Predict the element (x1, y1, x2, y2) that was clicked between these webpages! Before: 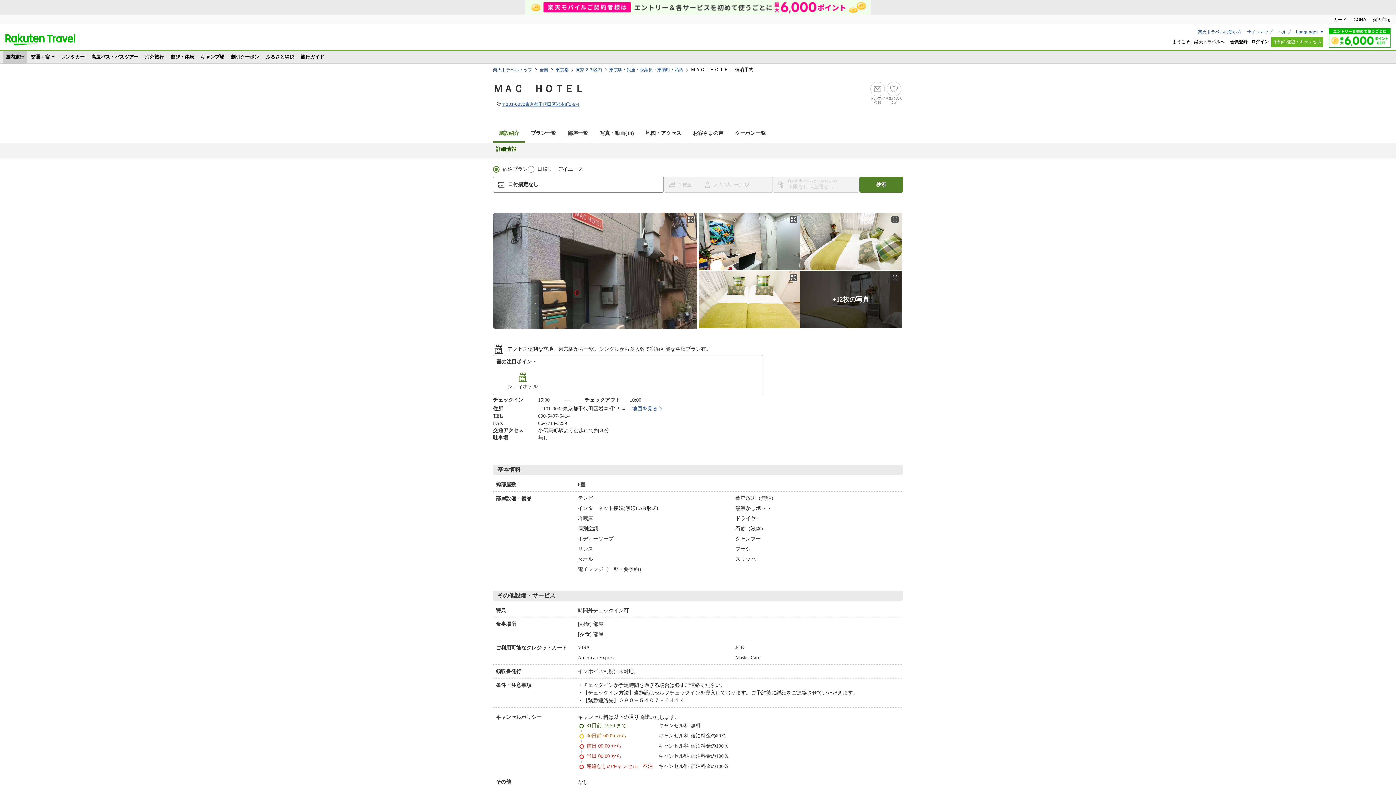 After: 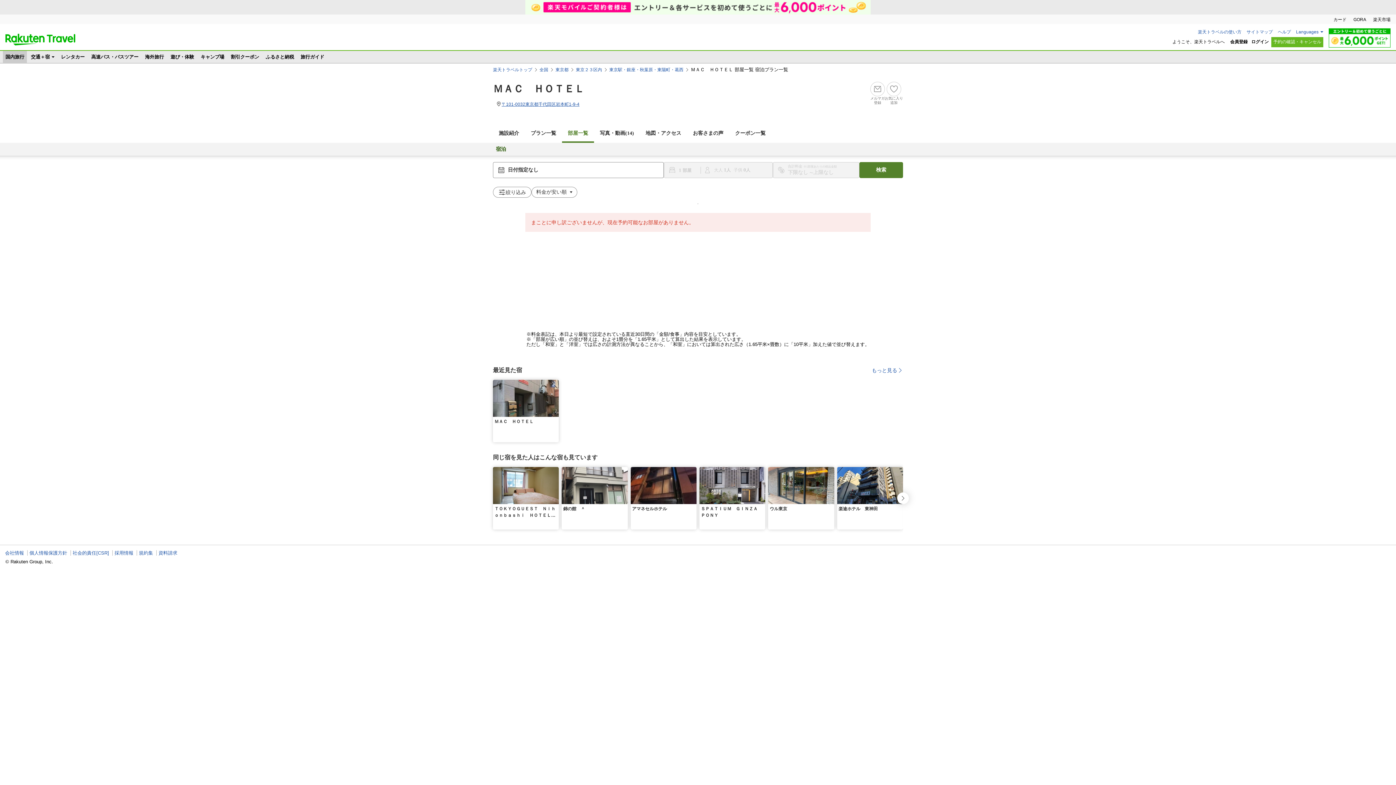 Action: bbox: (562, 125, 594, 141) label: 部屋一覧